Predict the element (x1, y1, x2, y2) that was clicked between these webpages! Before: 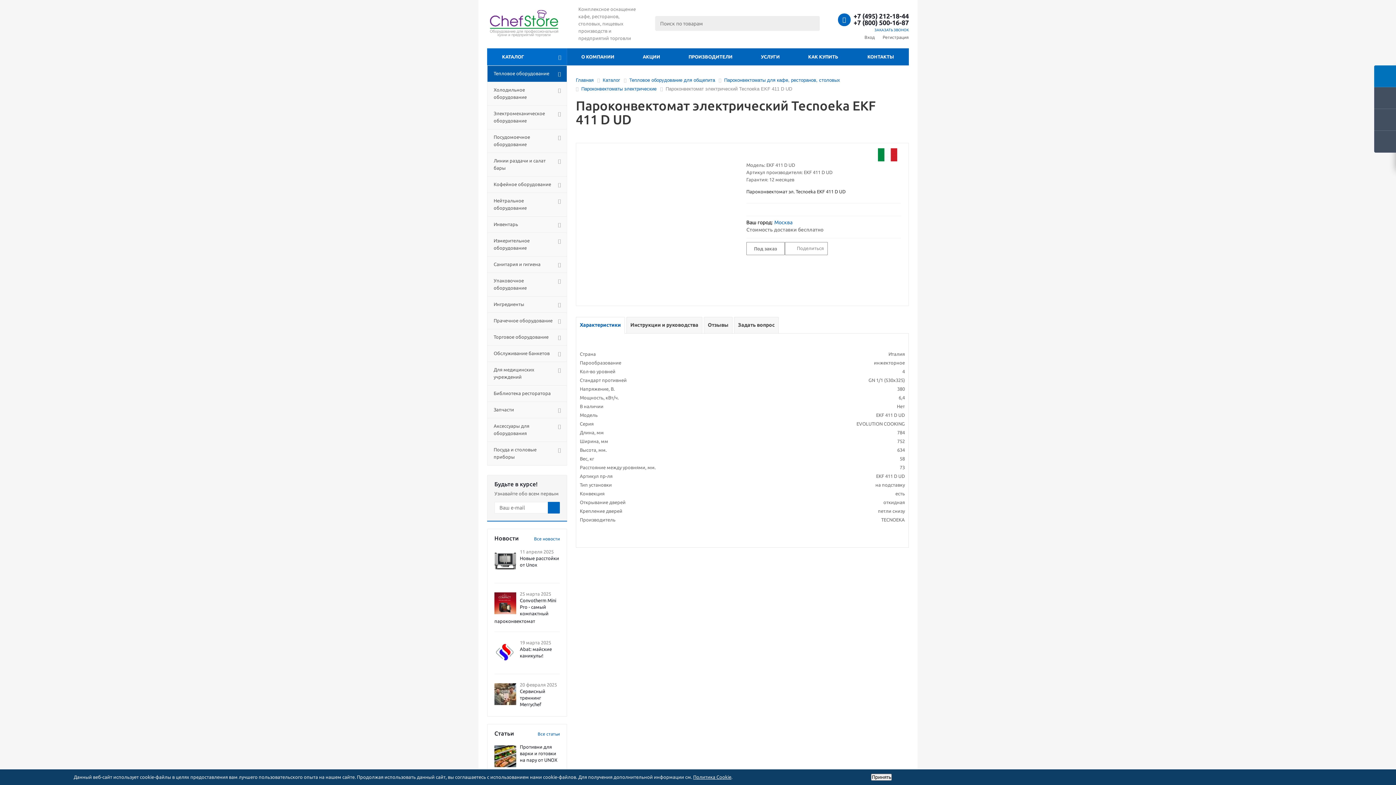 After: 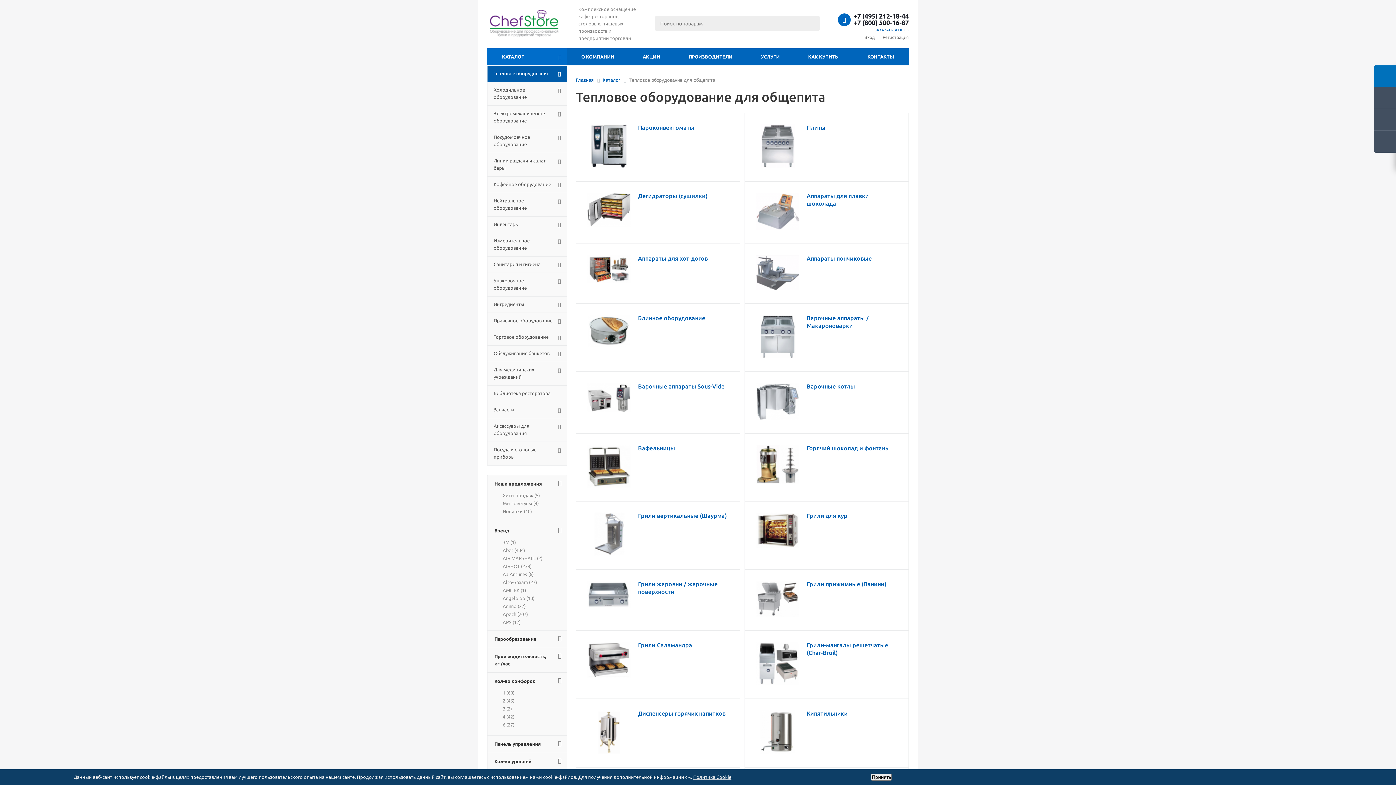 Action: label: Тепловое оборудование для общепита bbox: (629, 77, 715, 82)